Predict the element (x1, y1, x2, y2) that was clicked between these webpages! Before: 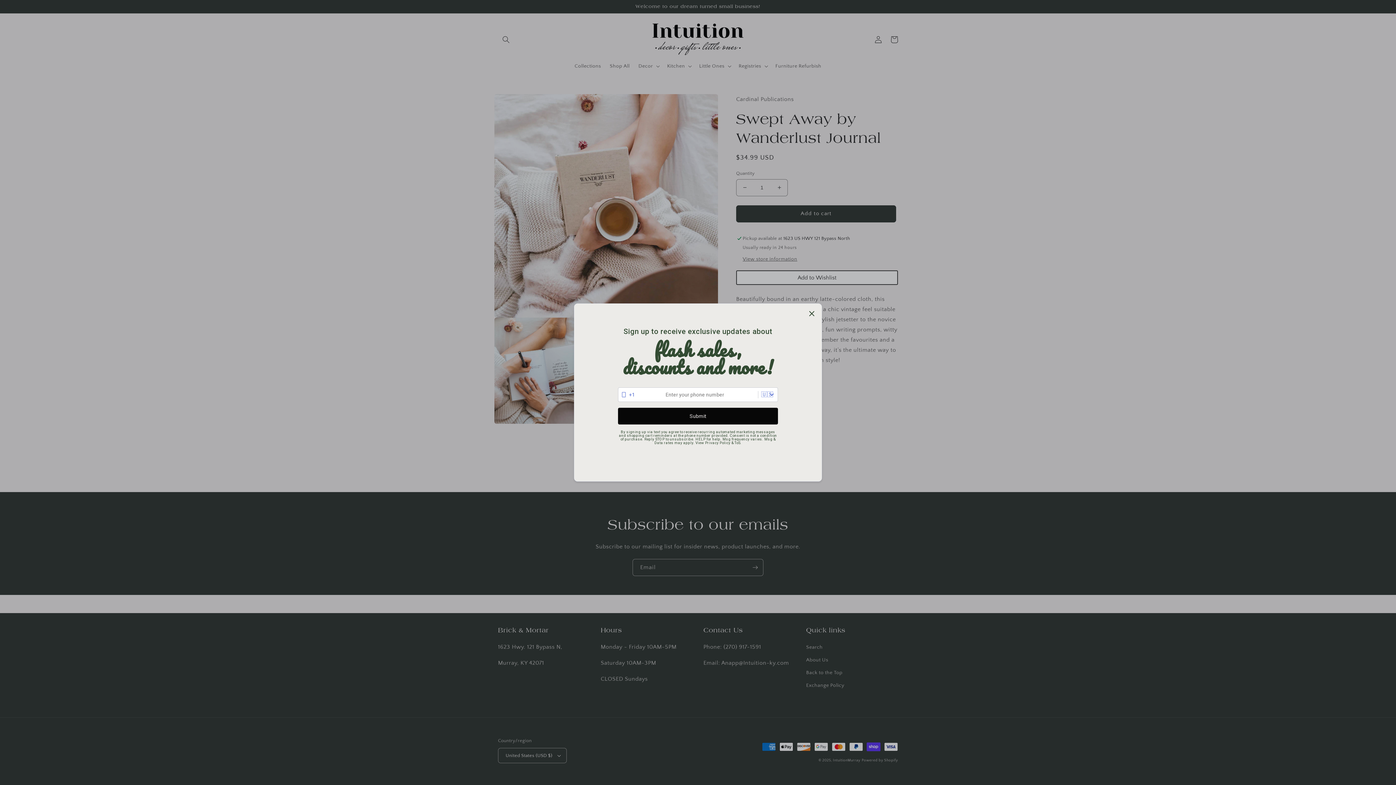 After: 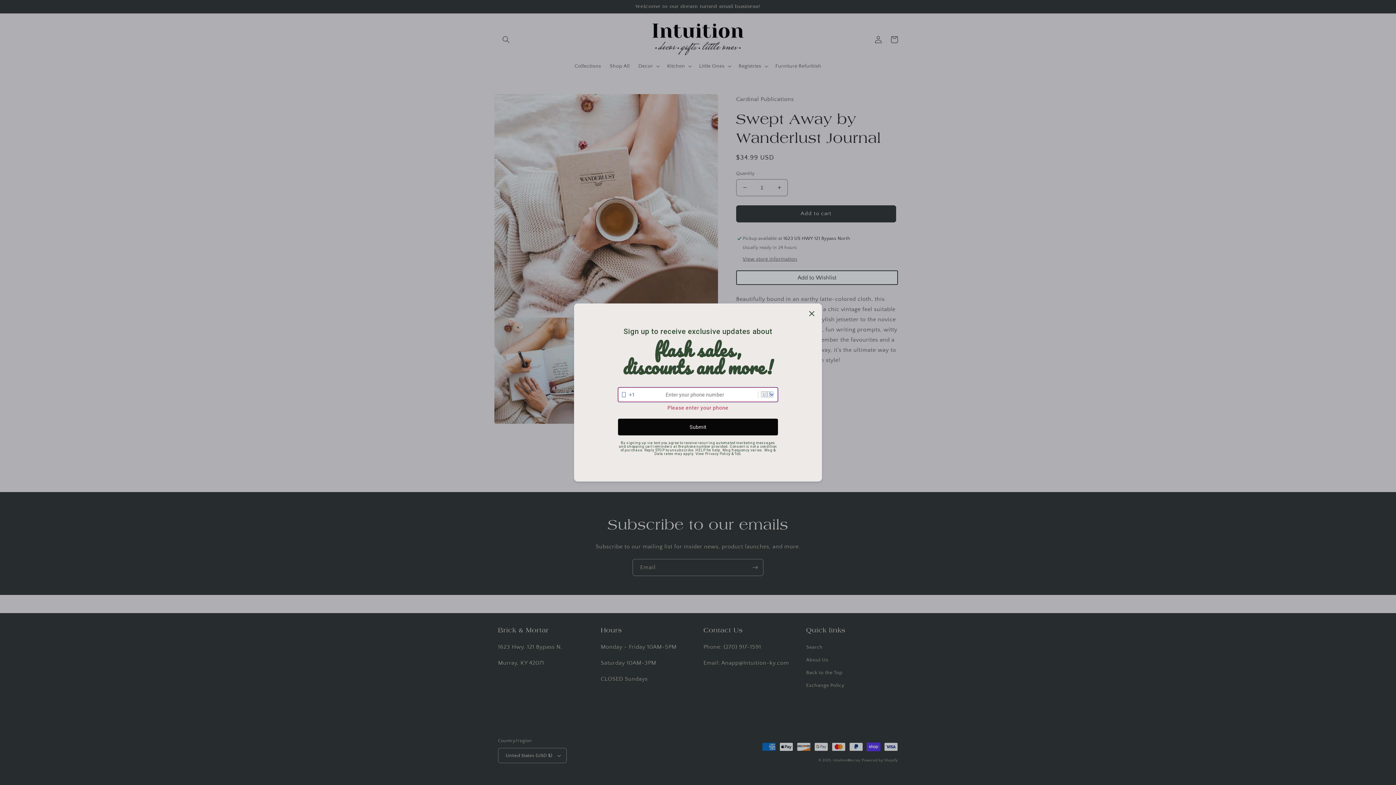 Action: bbox: (618, 408, 778, 424) label: Submit